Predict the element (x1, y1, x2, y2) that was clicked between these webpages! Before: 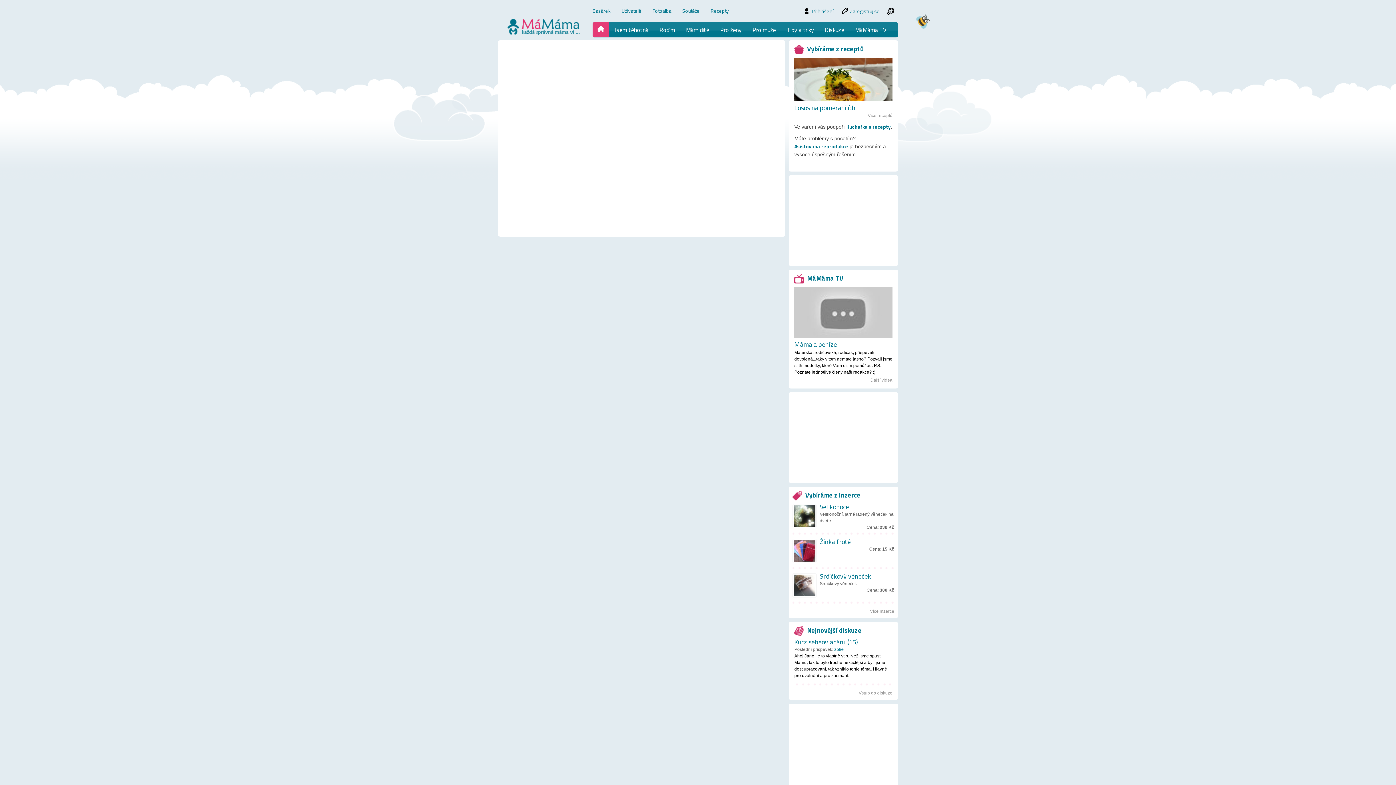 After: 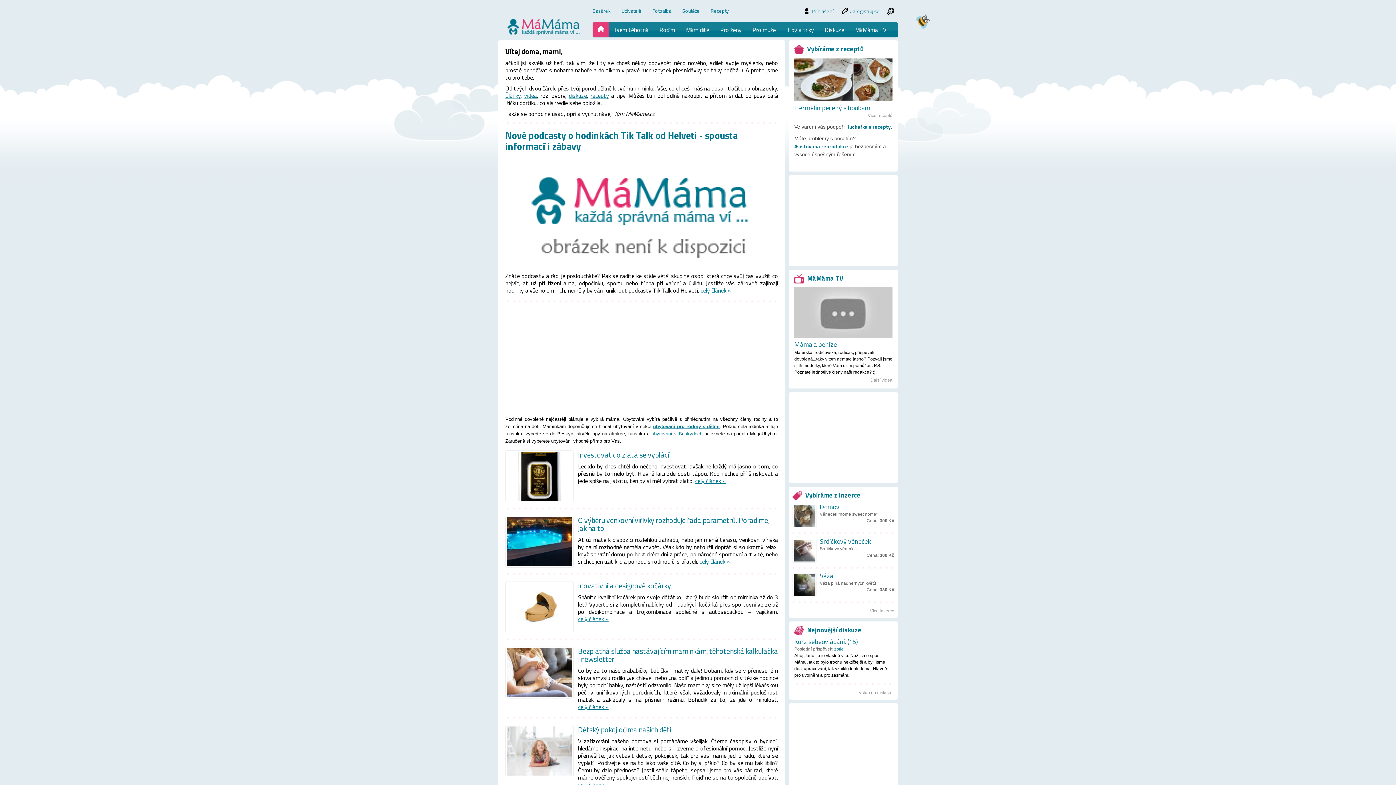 Action: bbox: (592, 22, 609, 37)